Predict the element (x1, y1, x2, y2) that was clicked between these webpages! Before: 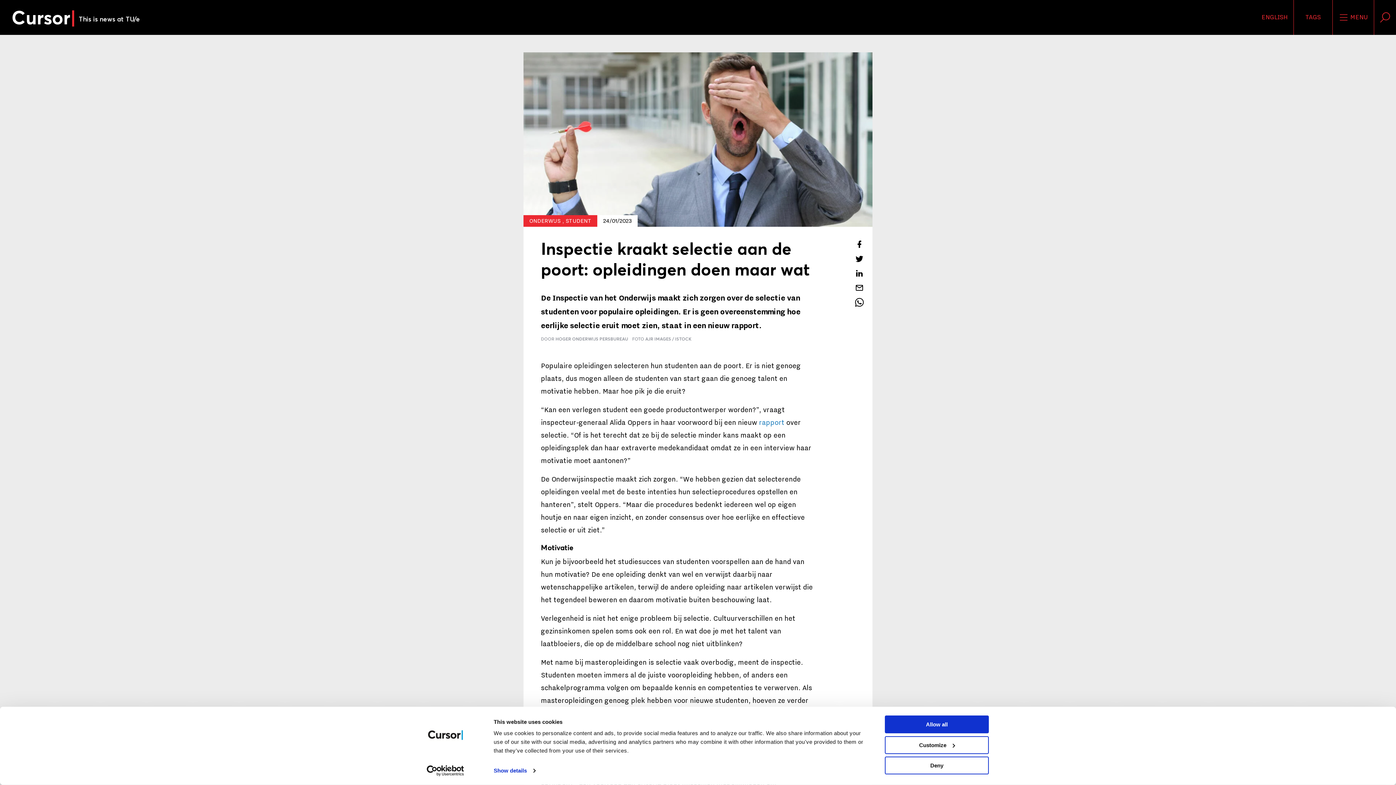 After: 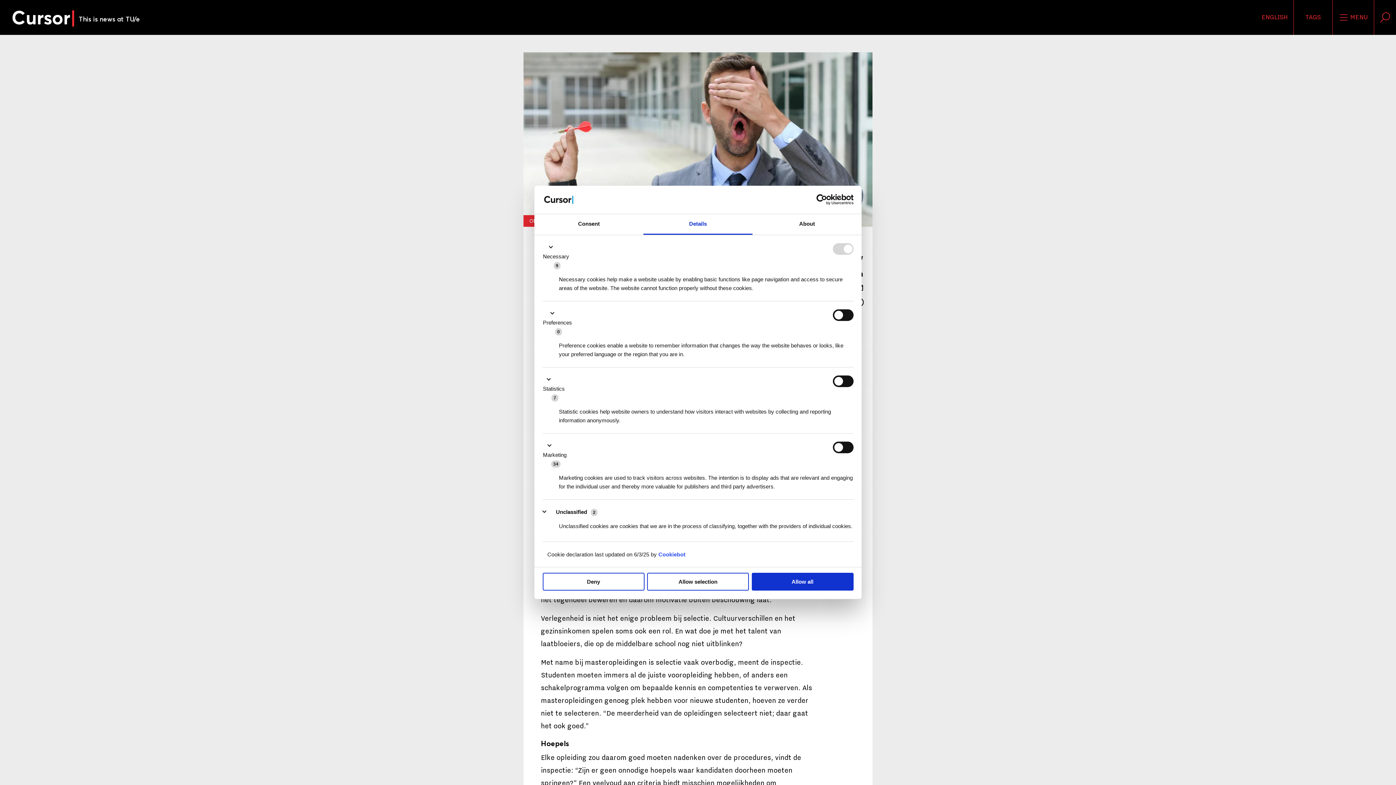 Action: bbox: (885, 736, 989, 754) label: Customize